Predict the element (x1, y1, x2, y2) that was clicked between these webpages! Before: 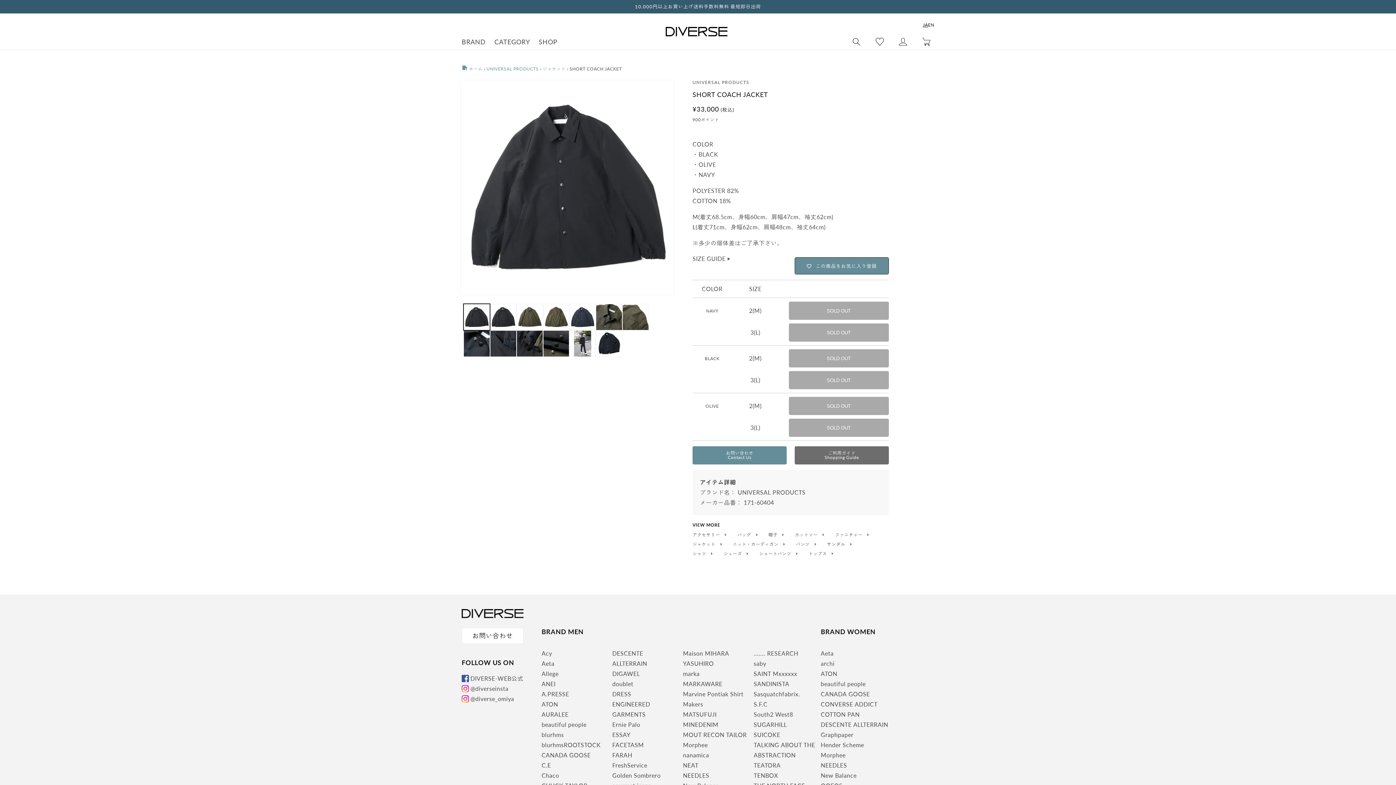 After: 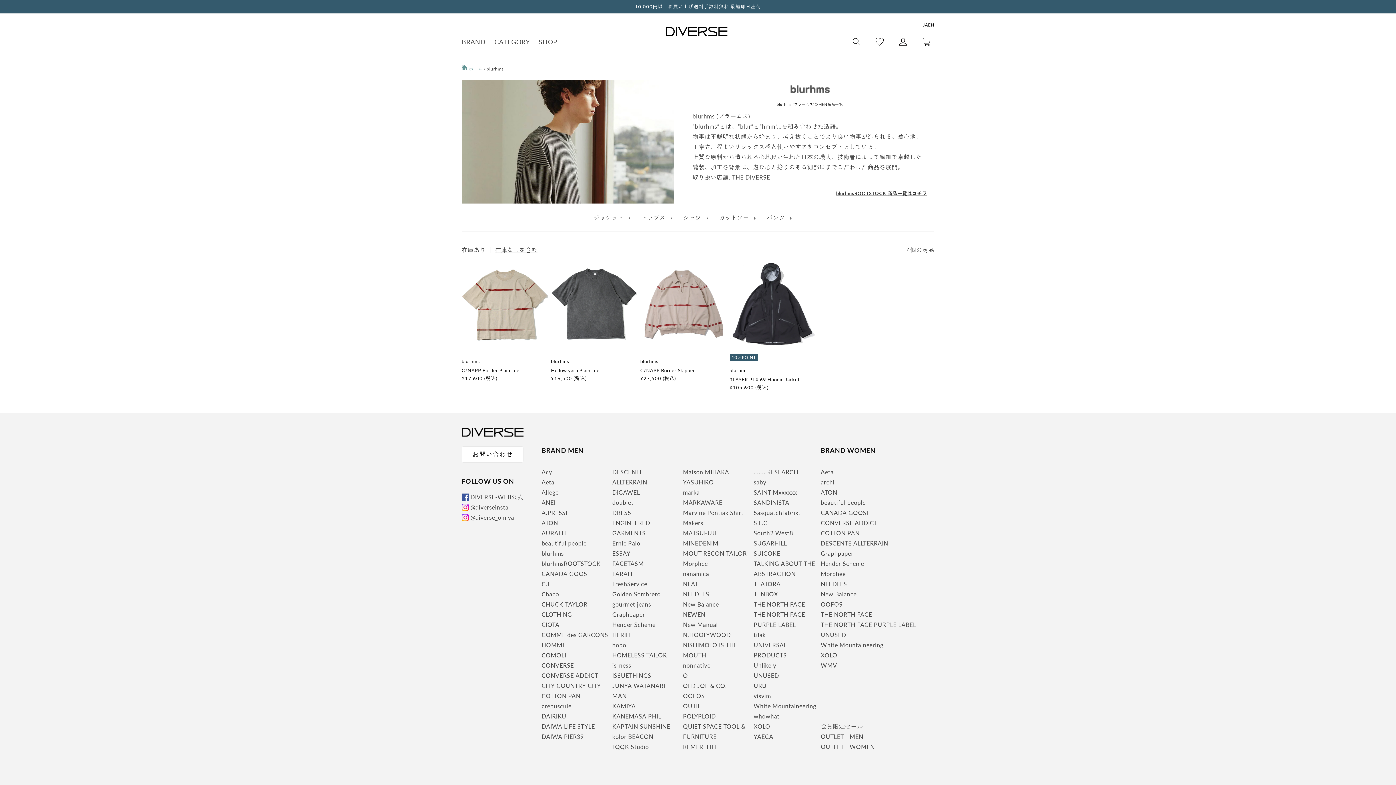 Action: label: blurhms bbox: (541, 731, 564, 738)